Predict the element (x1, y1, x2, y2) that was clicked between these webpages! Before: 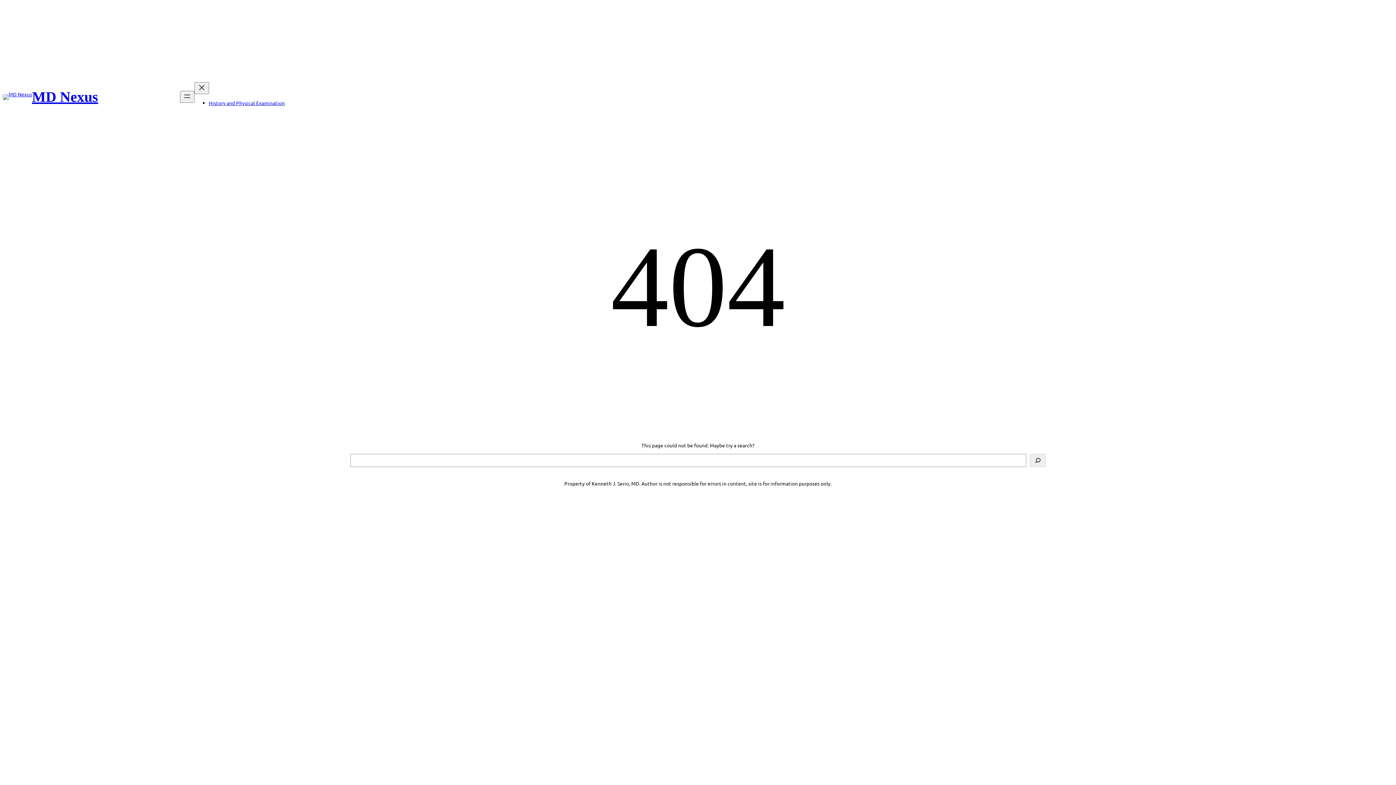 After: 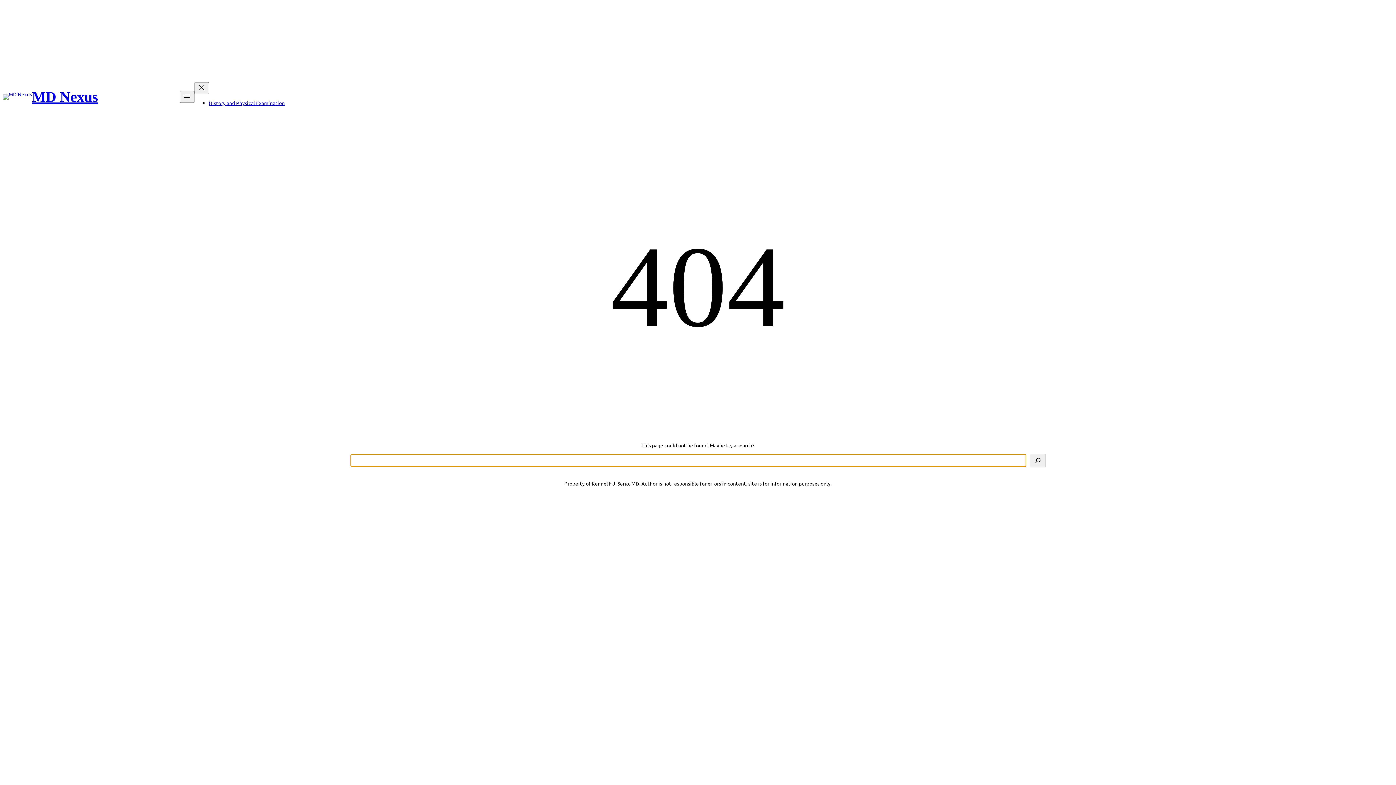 Action: bbox: (1030, 454, 1045, 467) label: Search